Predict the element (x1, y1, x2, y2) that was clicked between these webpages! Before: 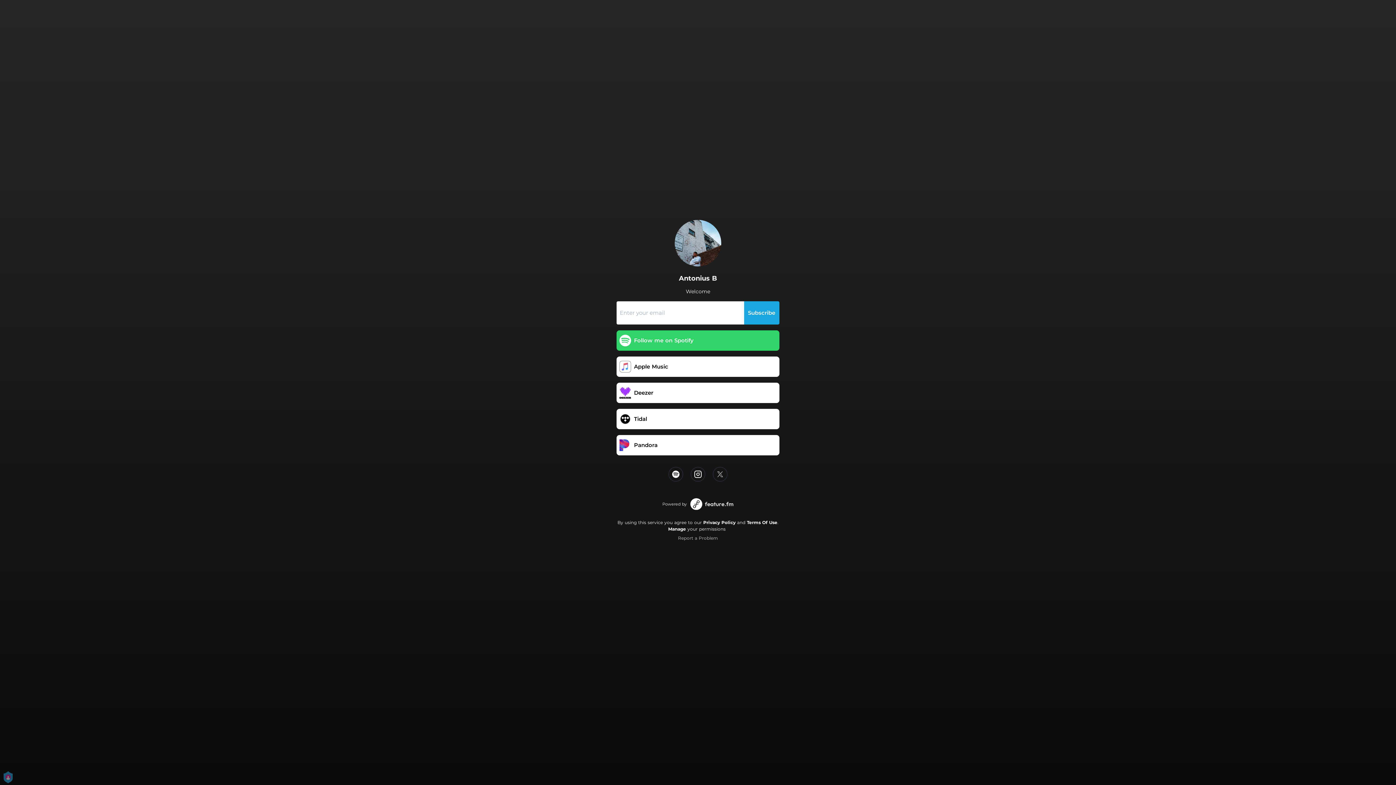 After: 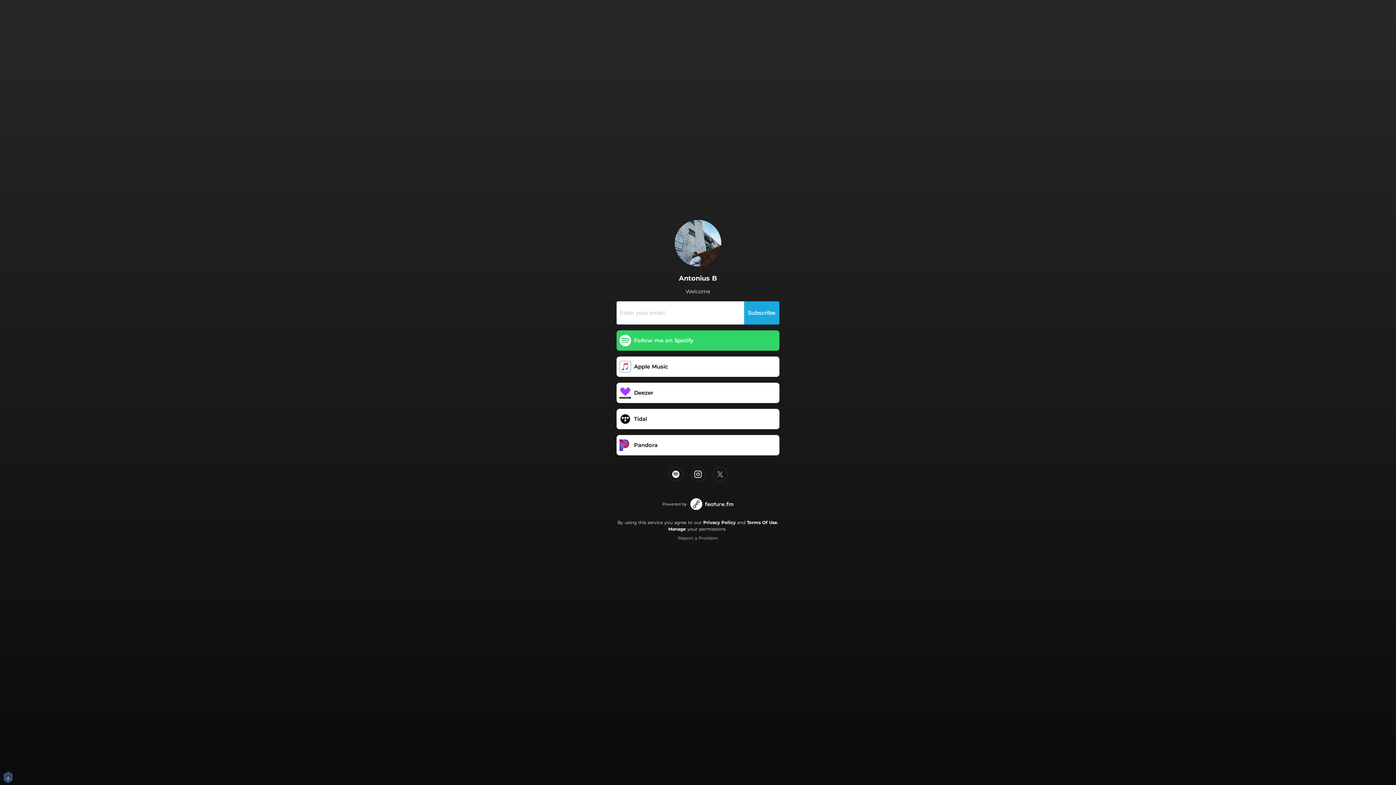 Action: bbox: (690, 498, 733, 510)